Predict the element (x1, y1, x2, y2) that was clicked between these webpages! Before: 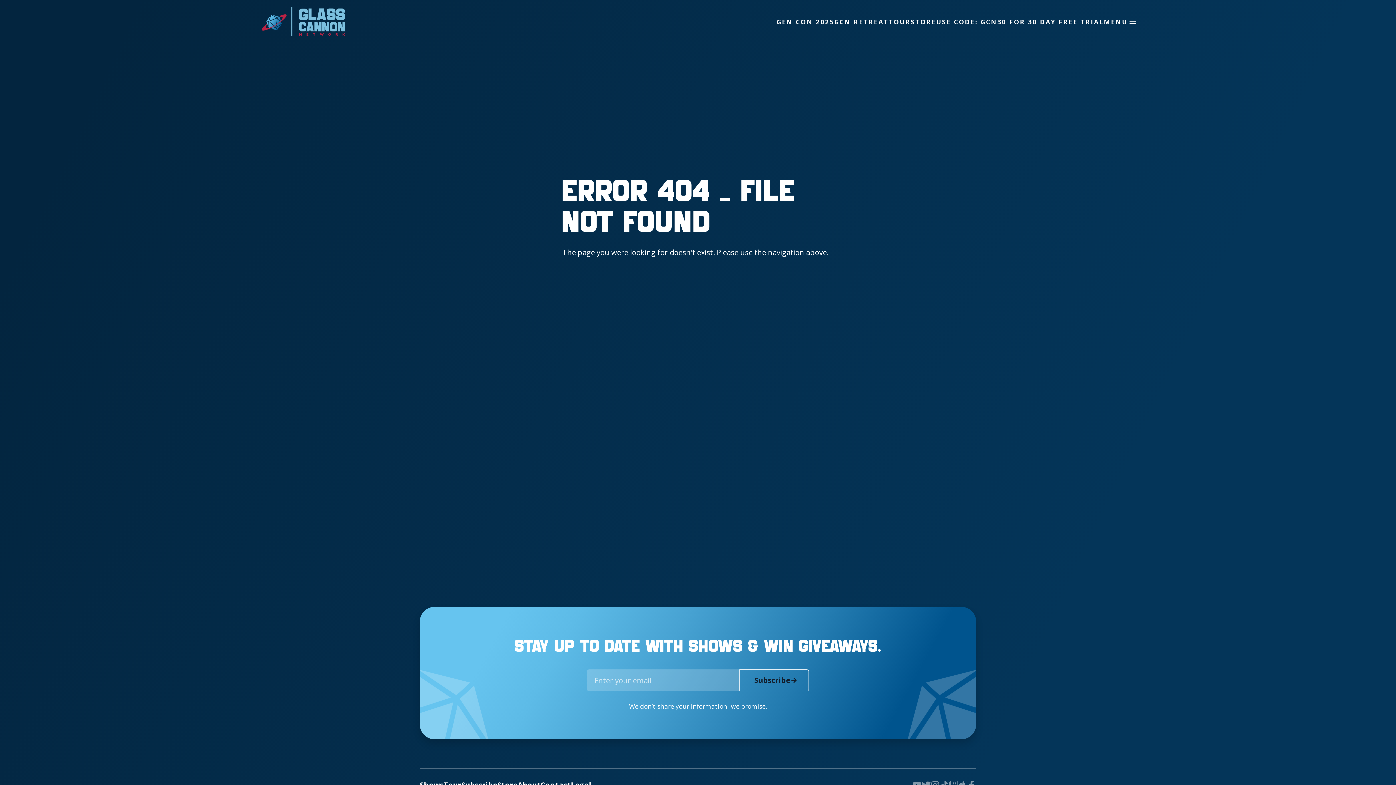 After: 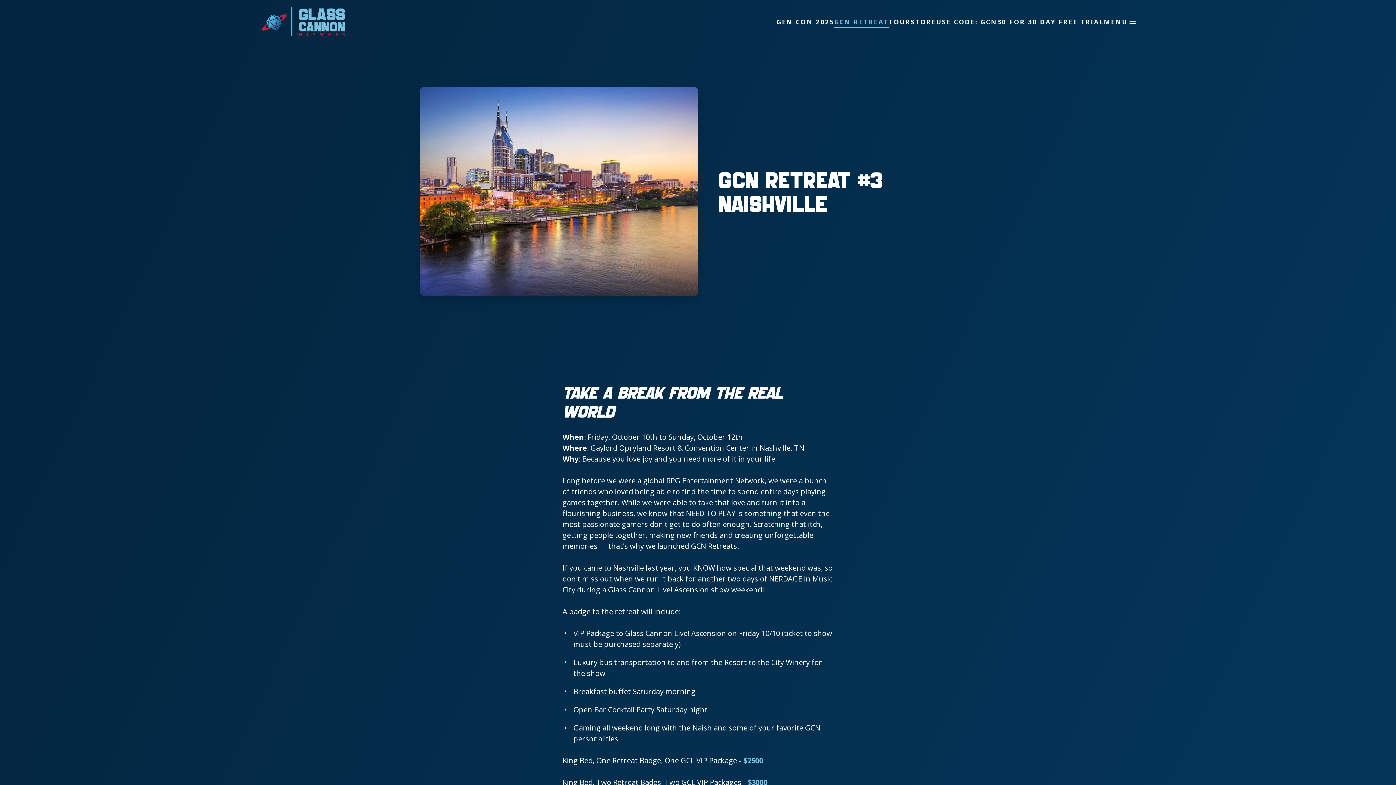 Action: label: GCN RETREAT bbox: (834, 16, 889, 27)